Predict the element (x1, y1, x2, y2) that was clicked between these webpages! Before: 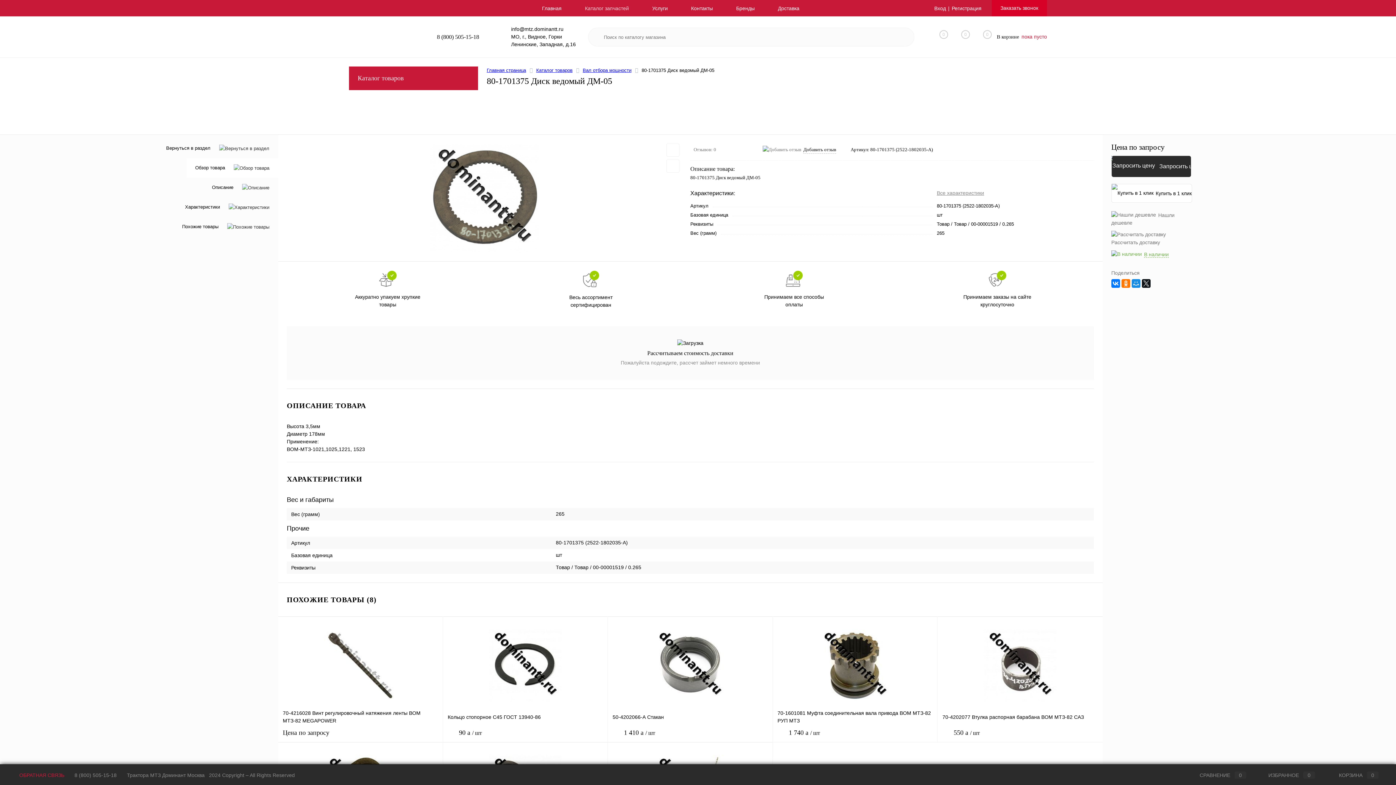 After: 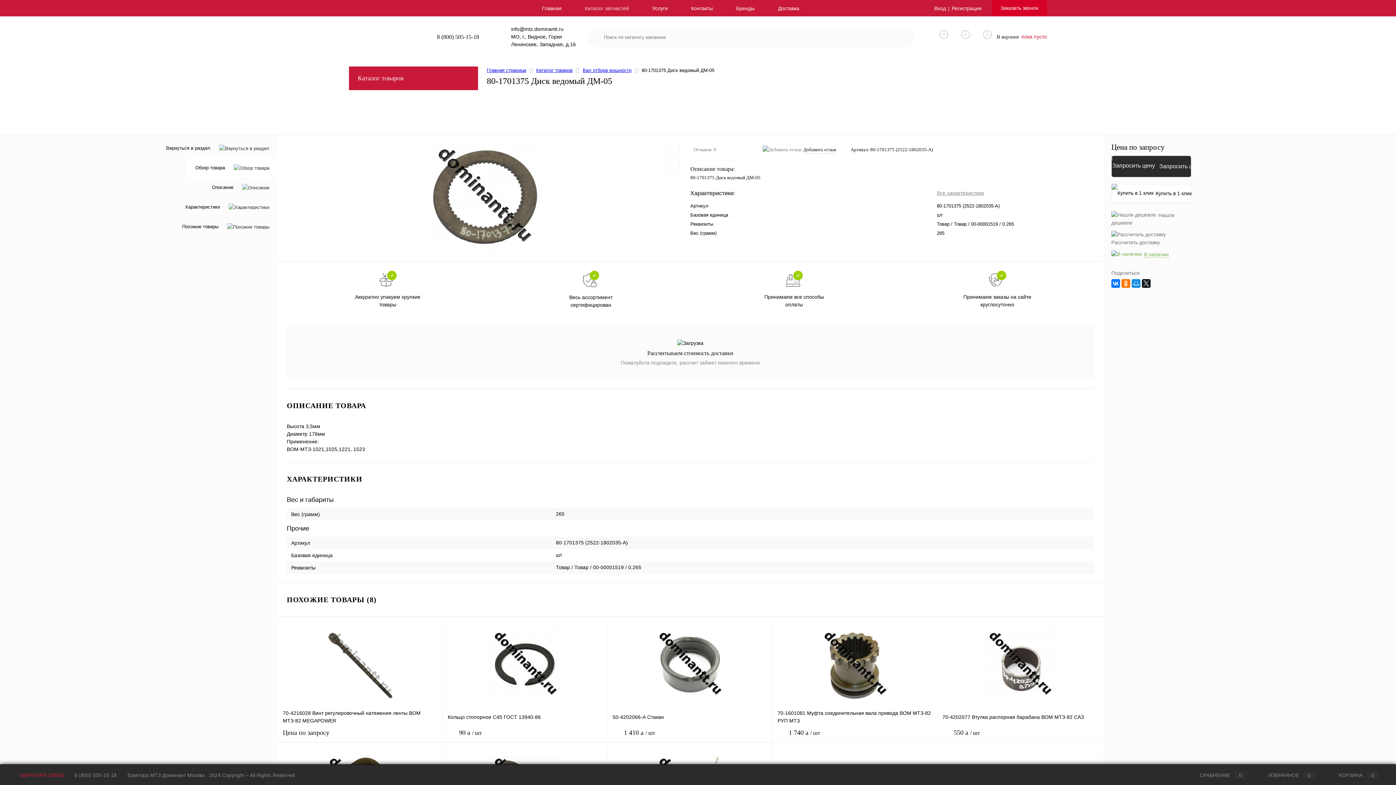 Action: label: Купить в 1 клик bbox: (1111, 184, 1192, 202)